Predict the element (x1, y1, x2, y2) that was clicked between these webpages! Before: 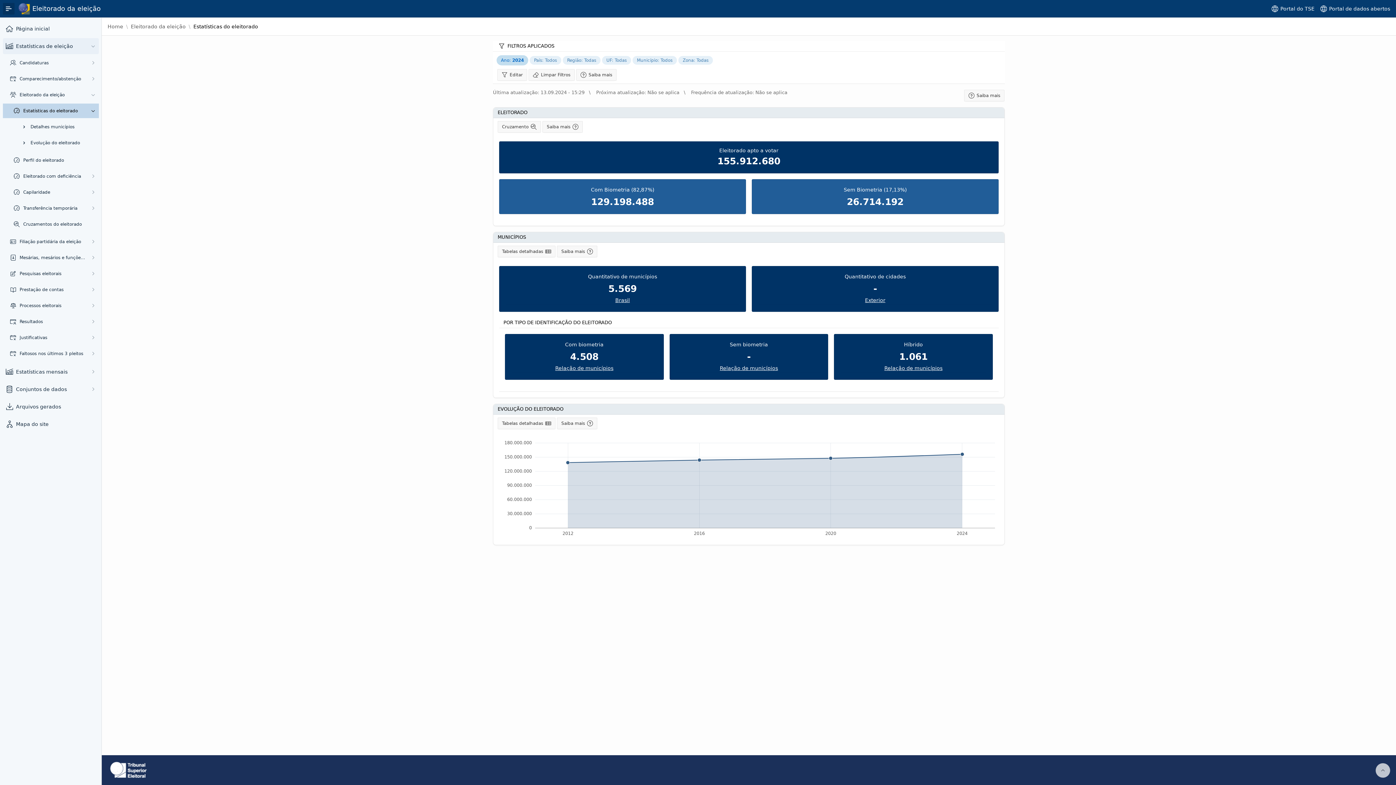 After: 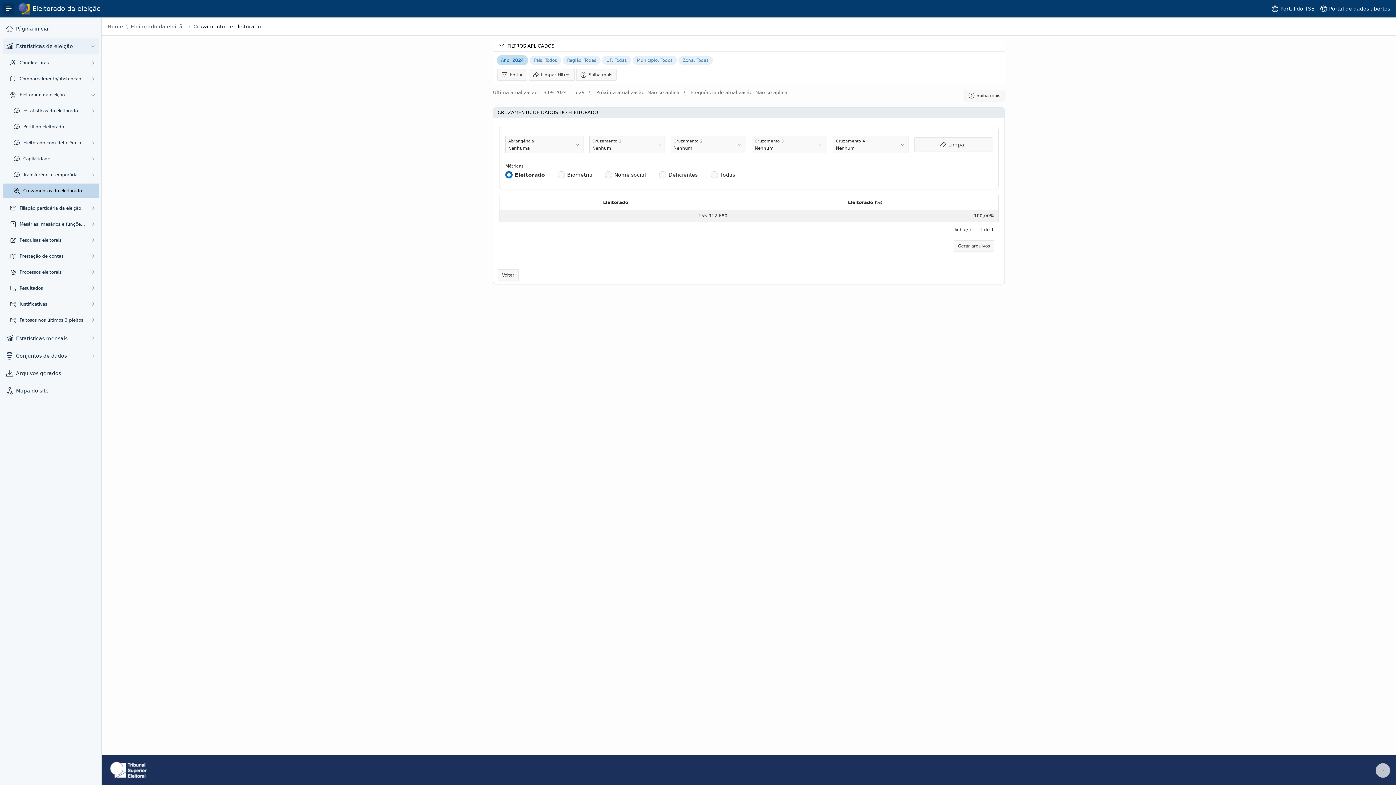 Action: label: Cruzamentos do eleitorado bbox: (23, 221, 97, 227)